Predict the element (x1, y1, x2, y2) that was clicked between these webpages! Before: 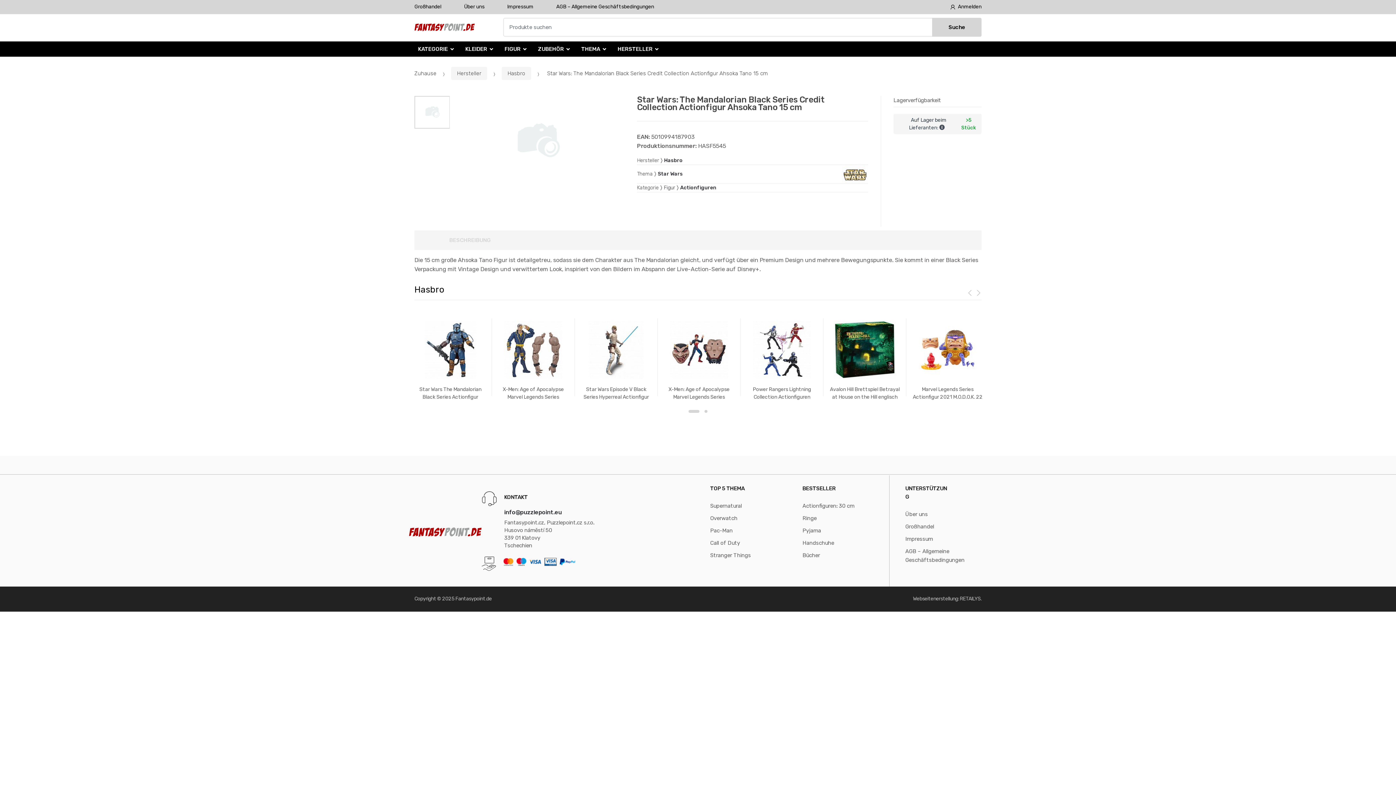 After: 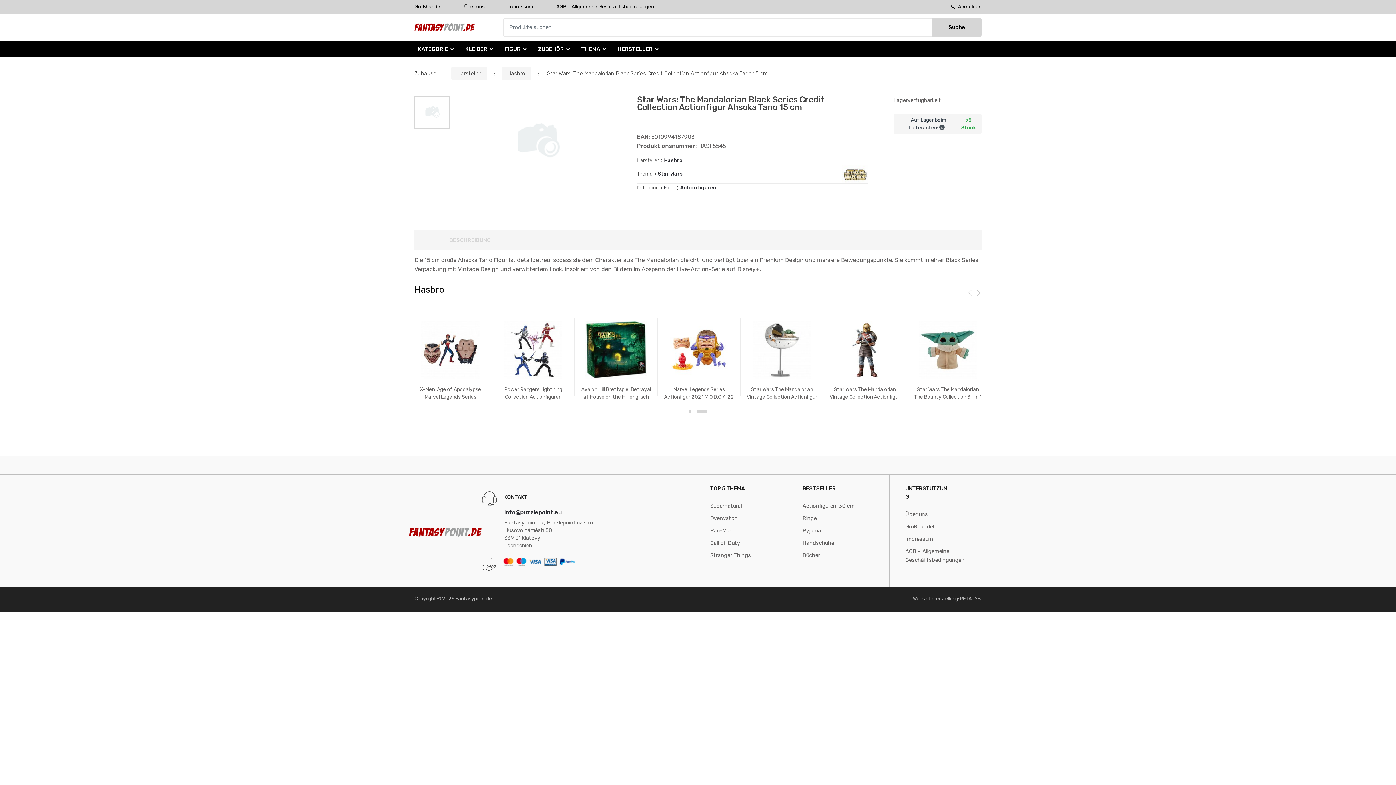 Action: label: 2 bbox: (704, 410, 707, 413)